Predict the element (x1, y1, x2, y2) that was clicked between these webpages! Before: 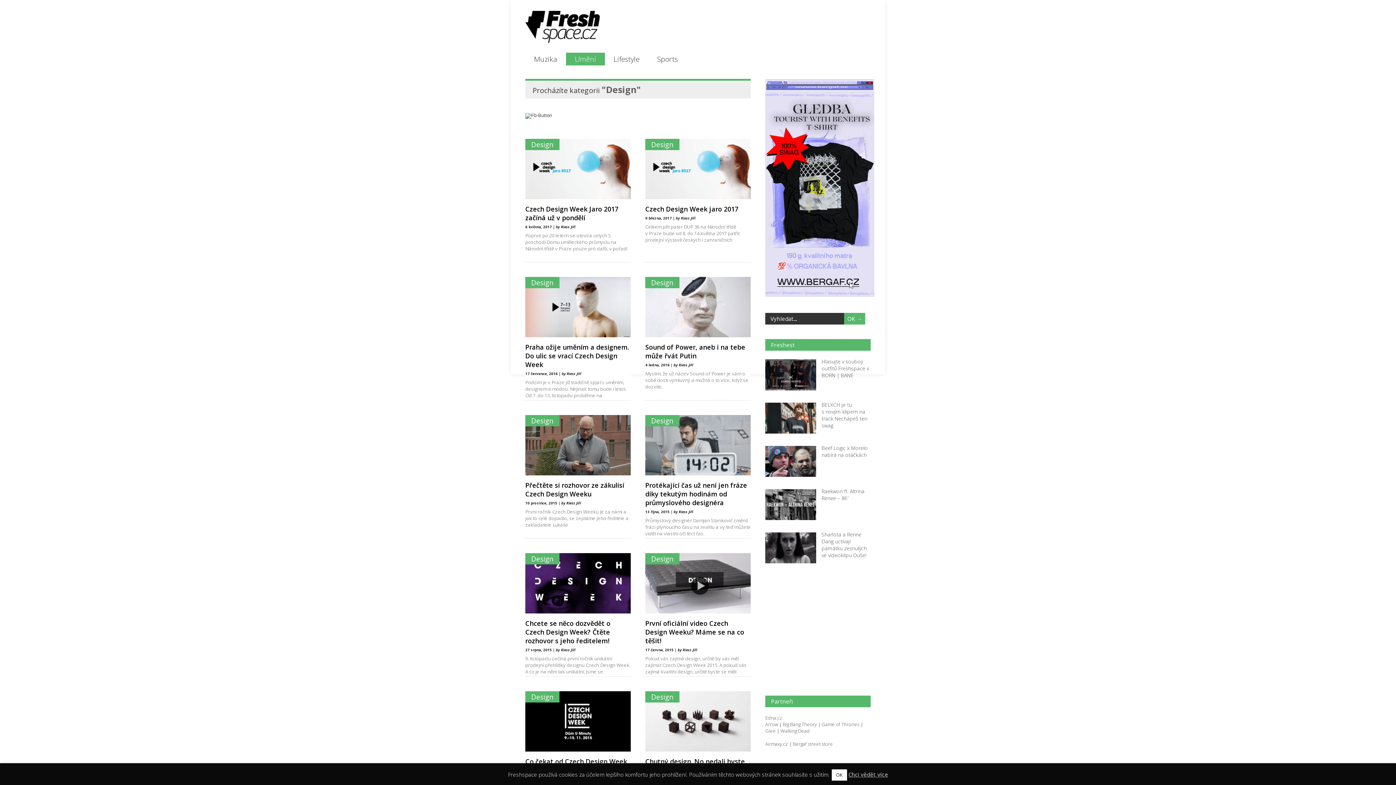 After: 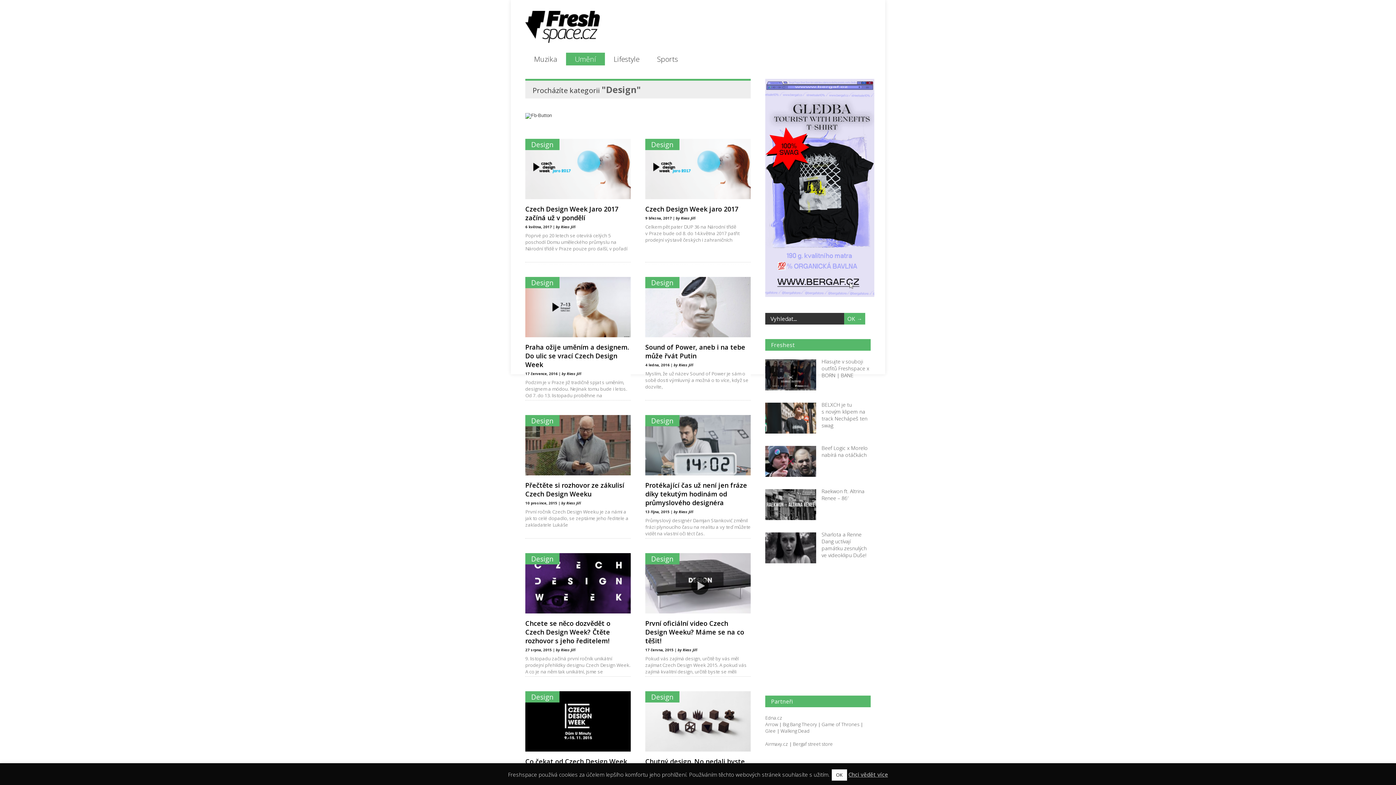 Action: bbox: (645, 277, 679, 288) label: Design